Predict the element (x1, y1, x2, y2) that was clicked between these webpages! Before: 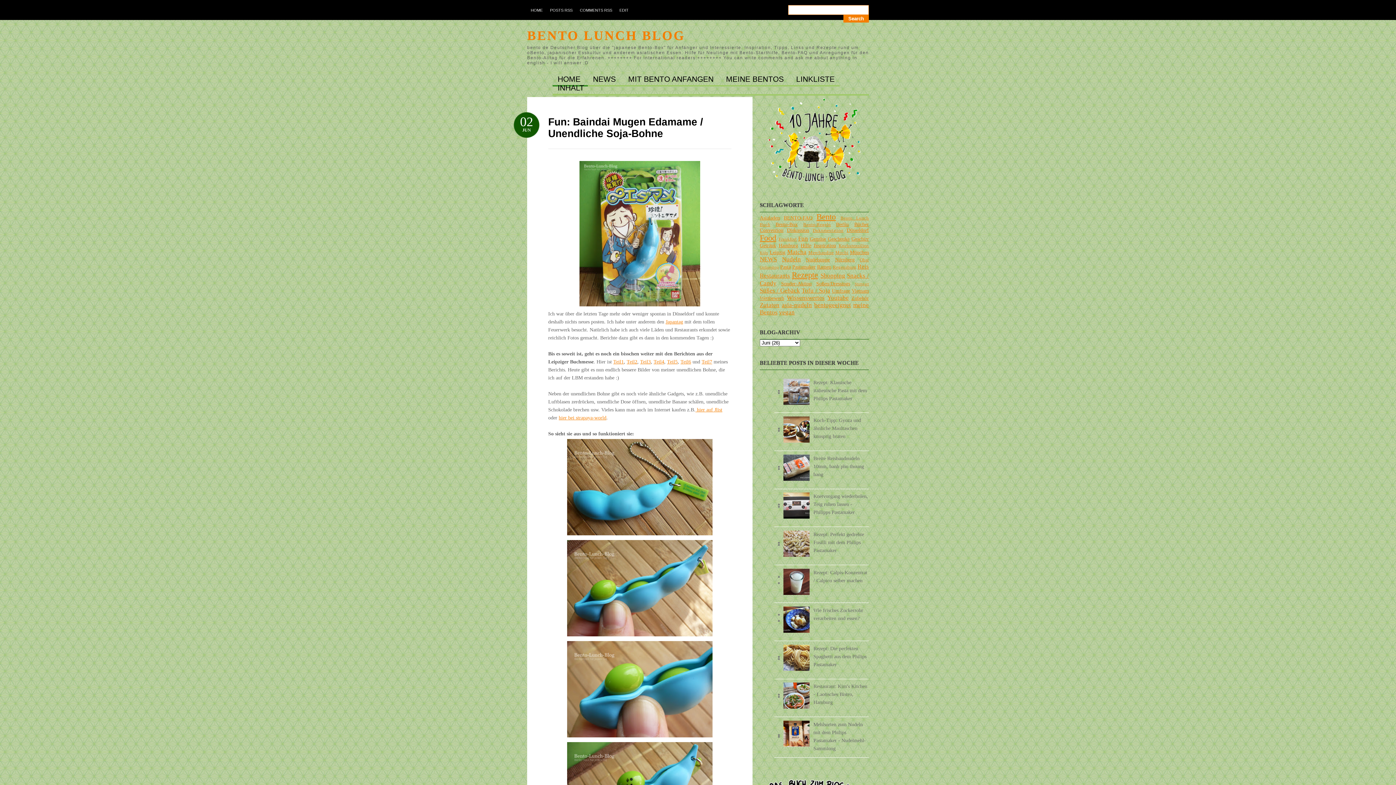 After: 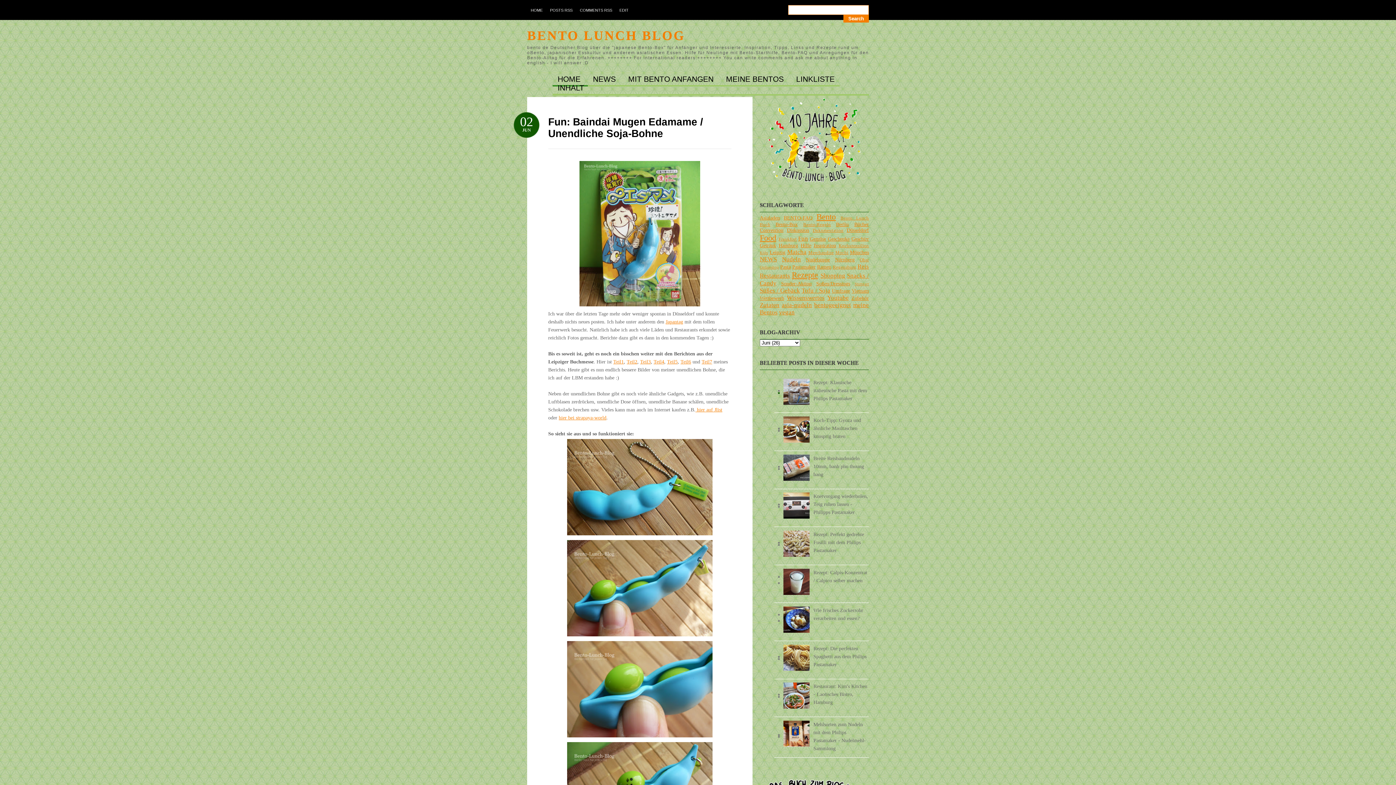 Action: bbox: (774, 378, 811, 407)